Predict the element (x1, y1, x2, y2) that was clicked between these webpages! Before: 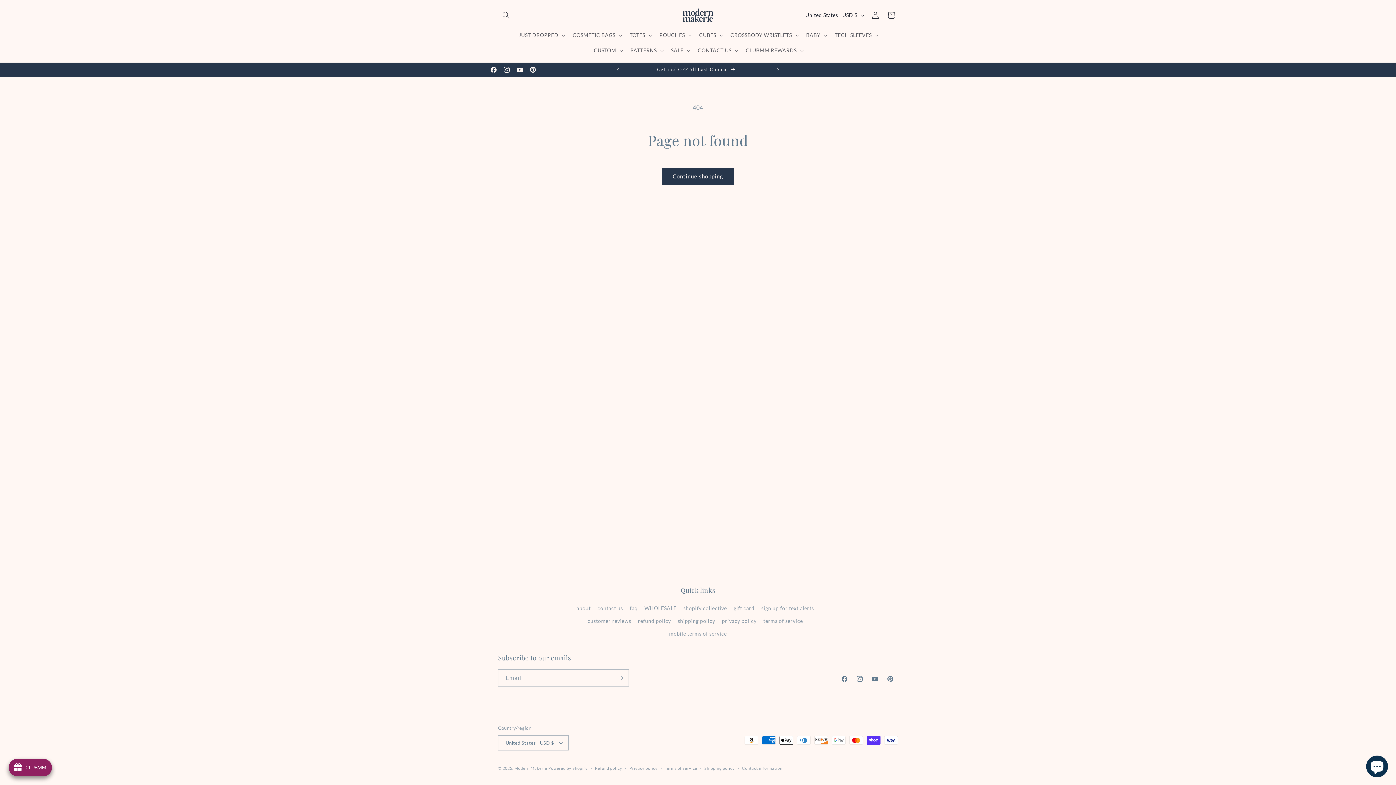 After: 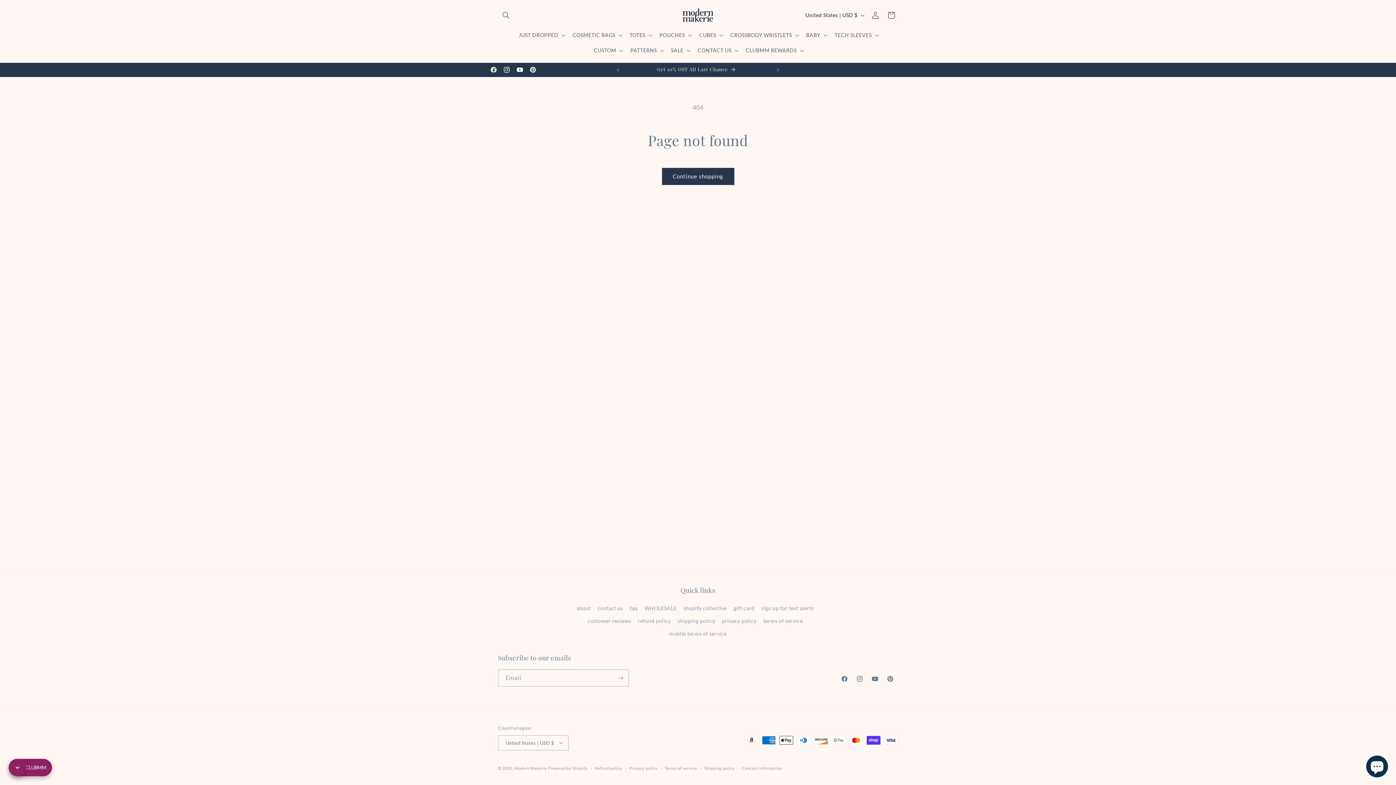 Action: bbox: (8, 759, 52, 776) label: avada-joy-button-widget